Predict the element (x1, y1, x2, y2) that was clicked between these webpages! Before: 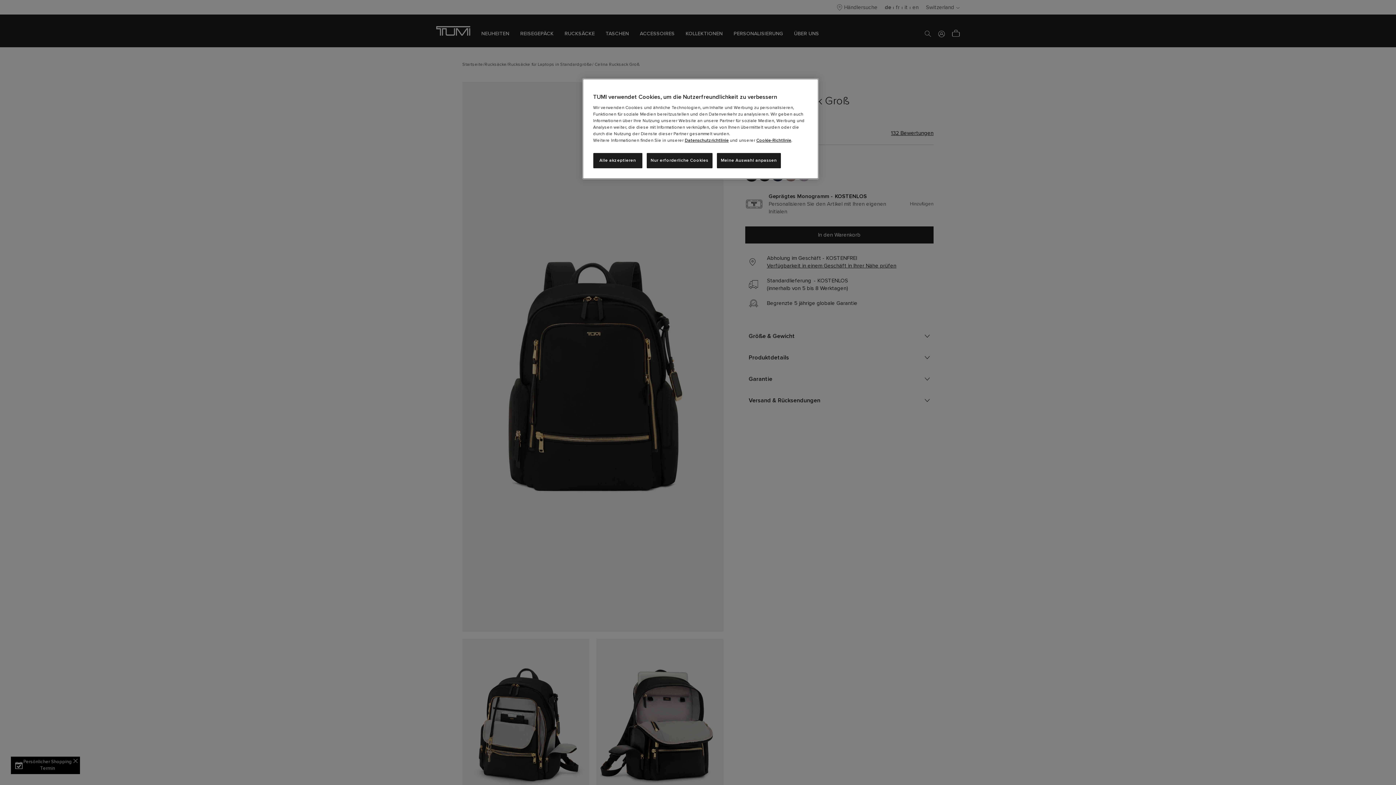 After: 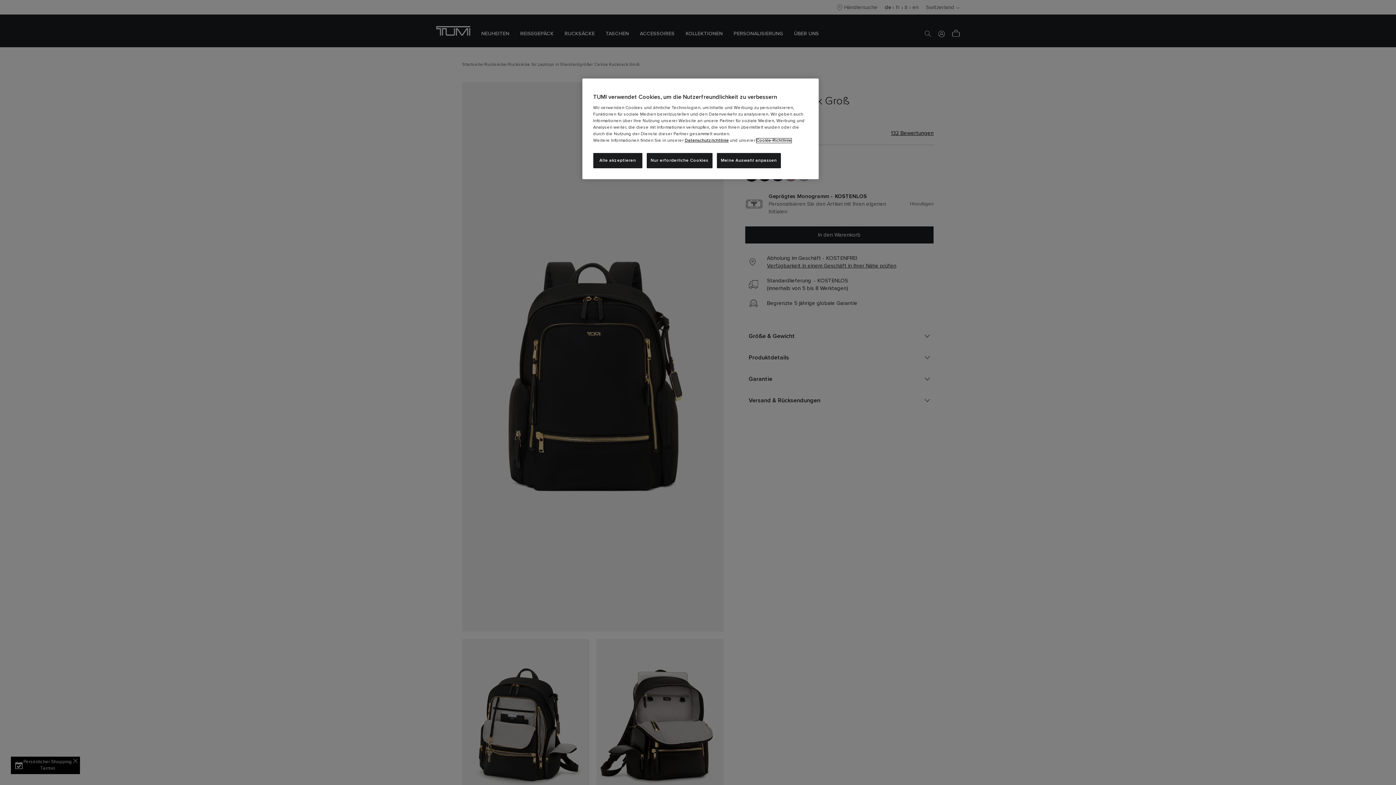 Action: label: Cookie-Richtlinie bbox: (756, 138, 791, 142)